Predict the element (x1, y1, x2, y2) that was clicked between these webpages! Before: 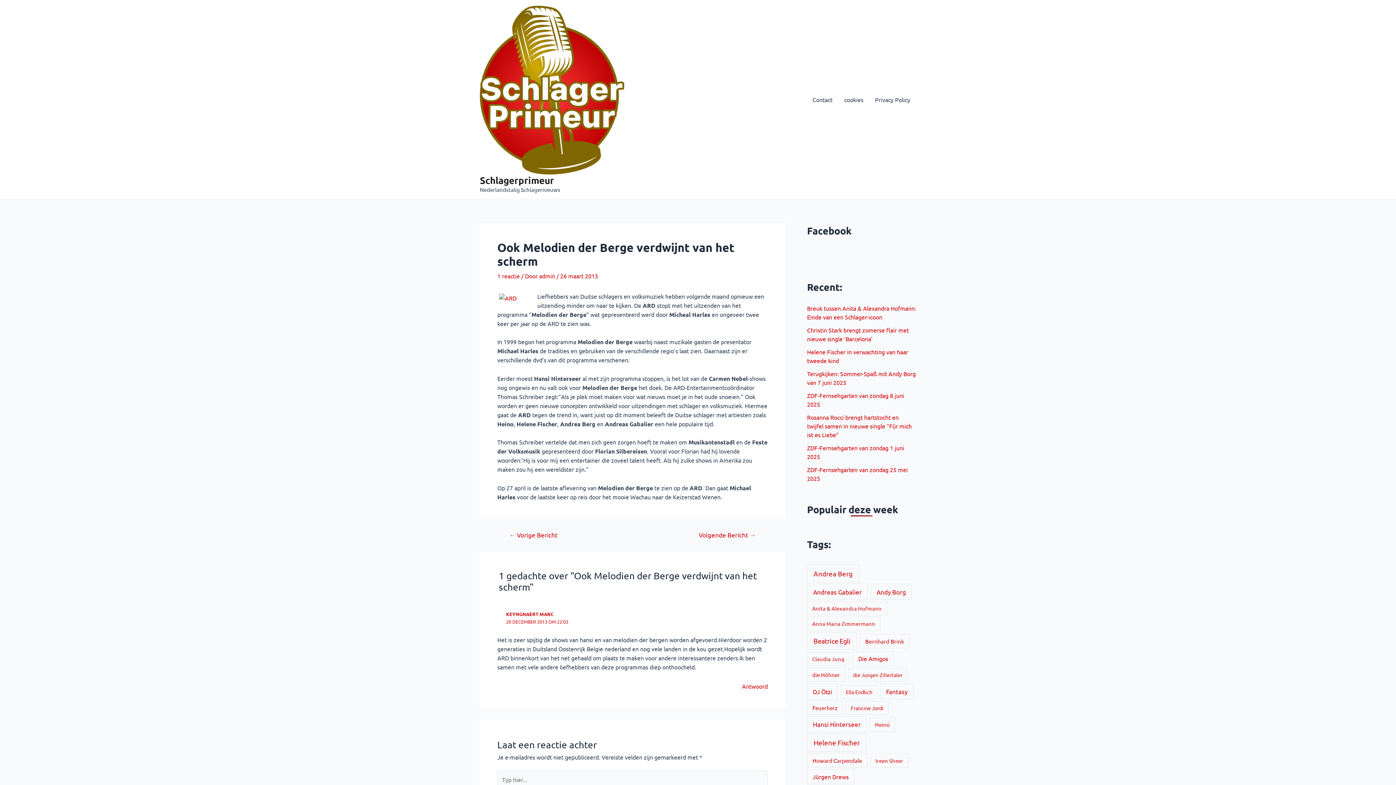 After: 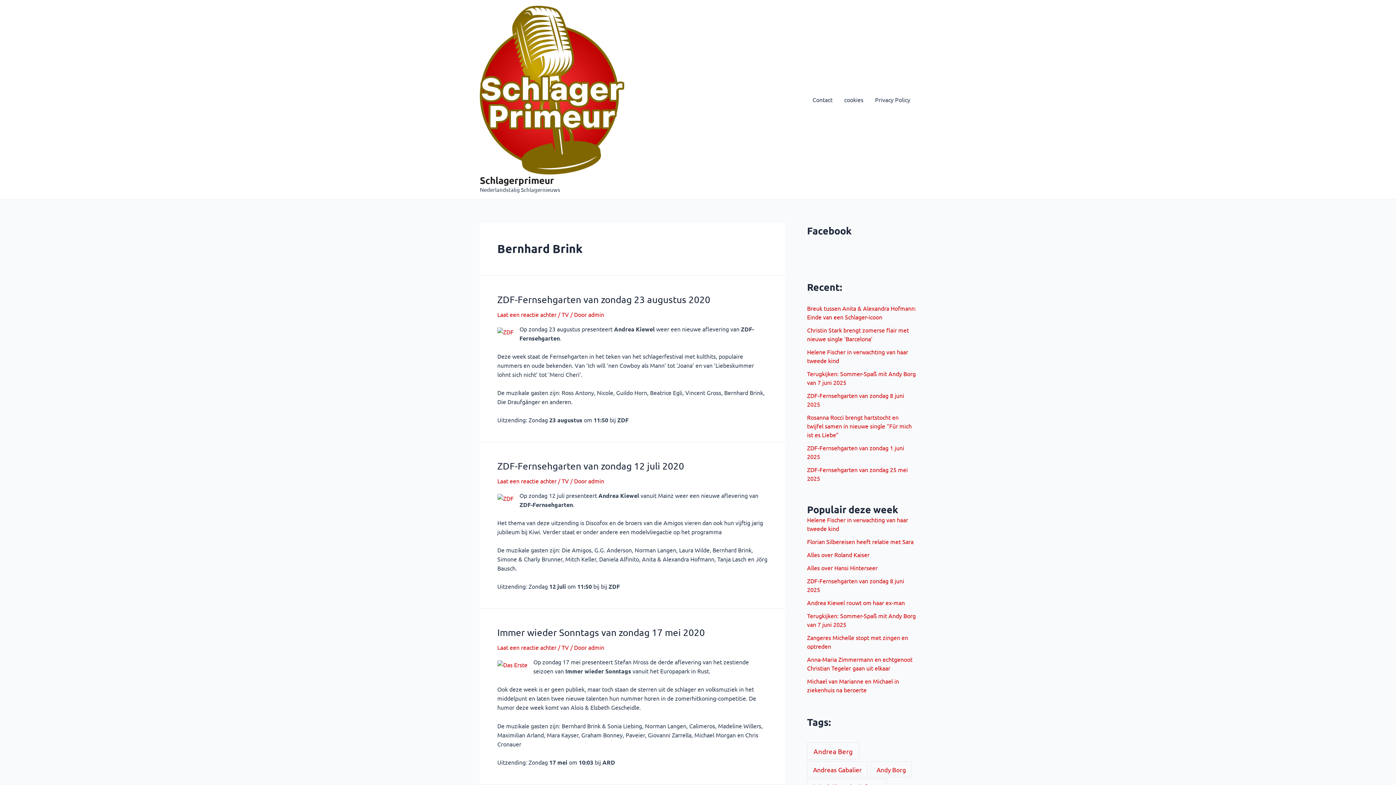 Action: bbox: (859, 634, 909, 648) label: Bernhard Brink (53 items)